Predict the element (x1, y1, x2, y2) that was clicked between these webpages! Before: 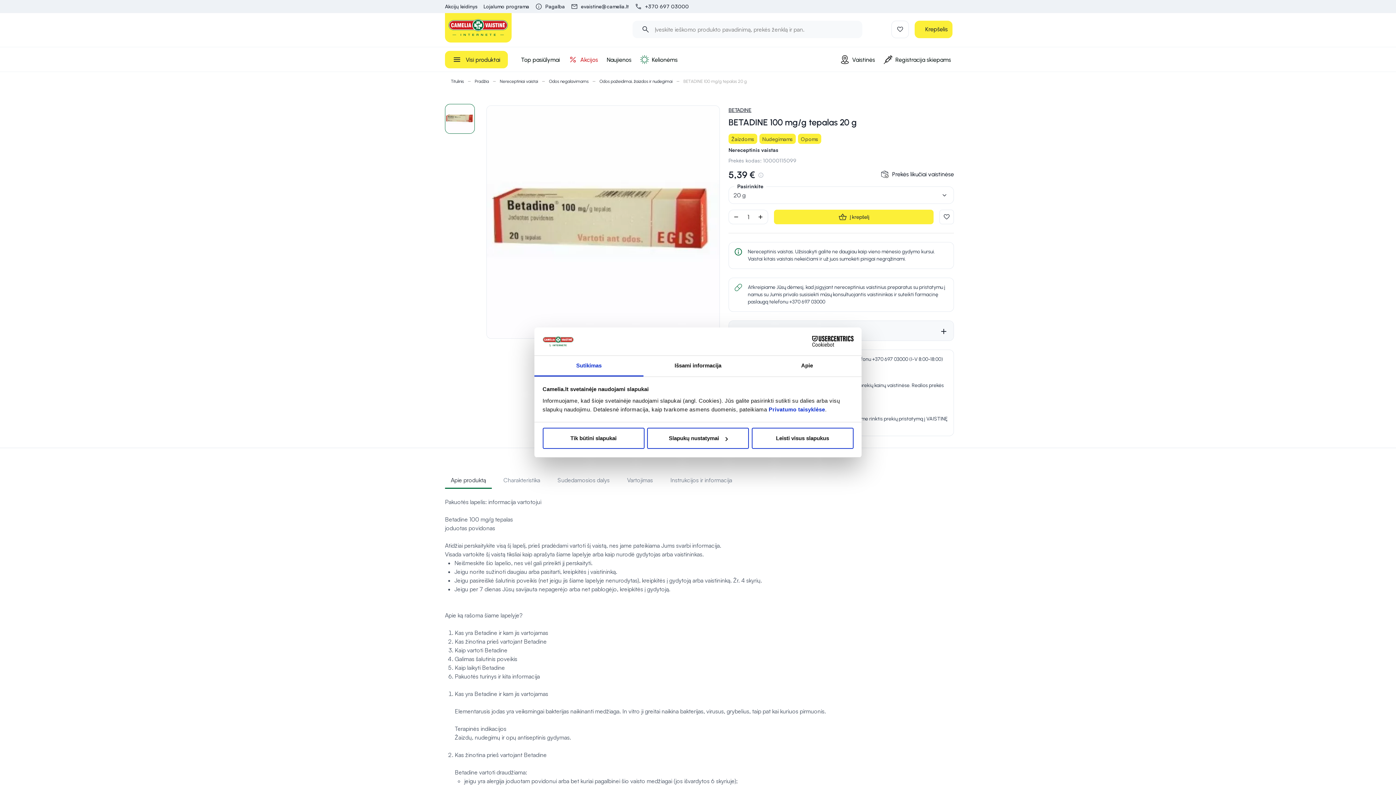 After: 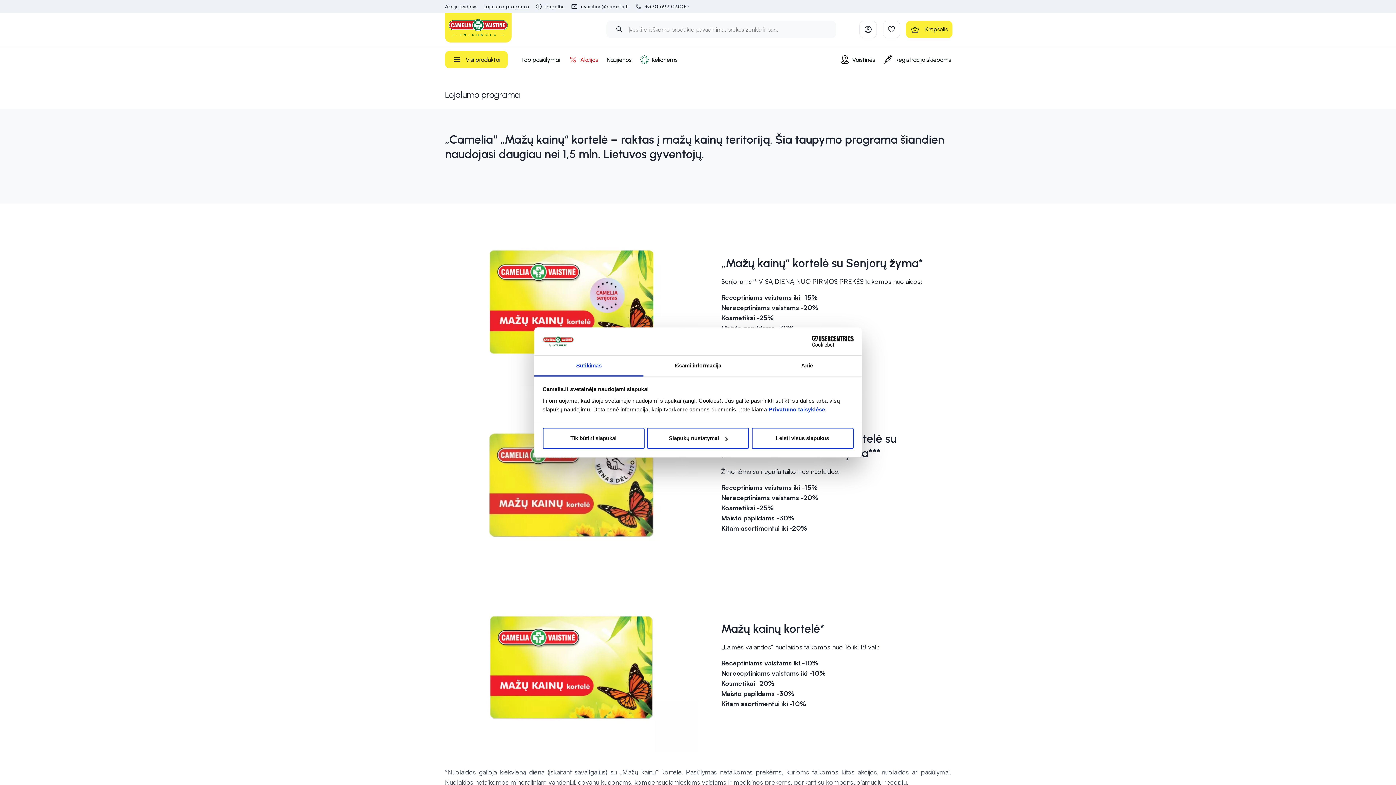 Action: bbox: (483, 0, 529, 13) label: Lojalumo programa